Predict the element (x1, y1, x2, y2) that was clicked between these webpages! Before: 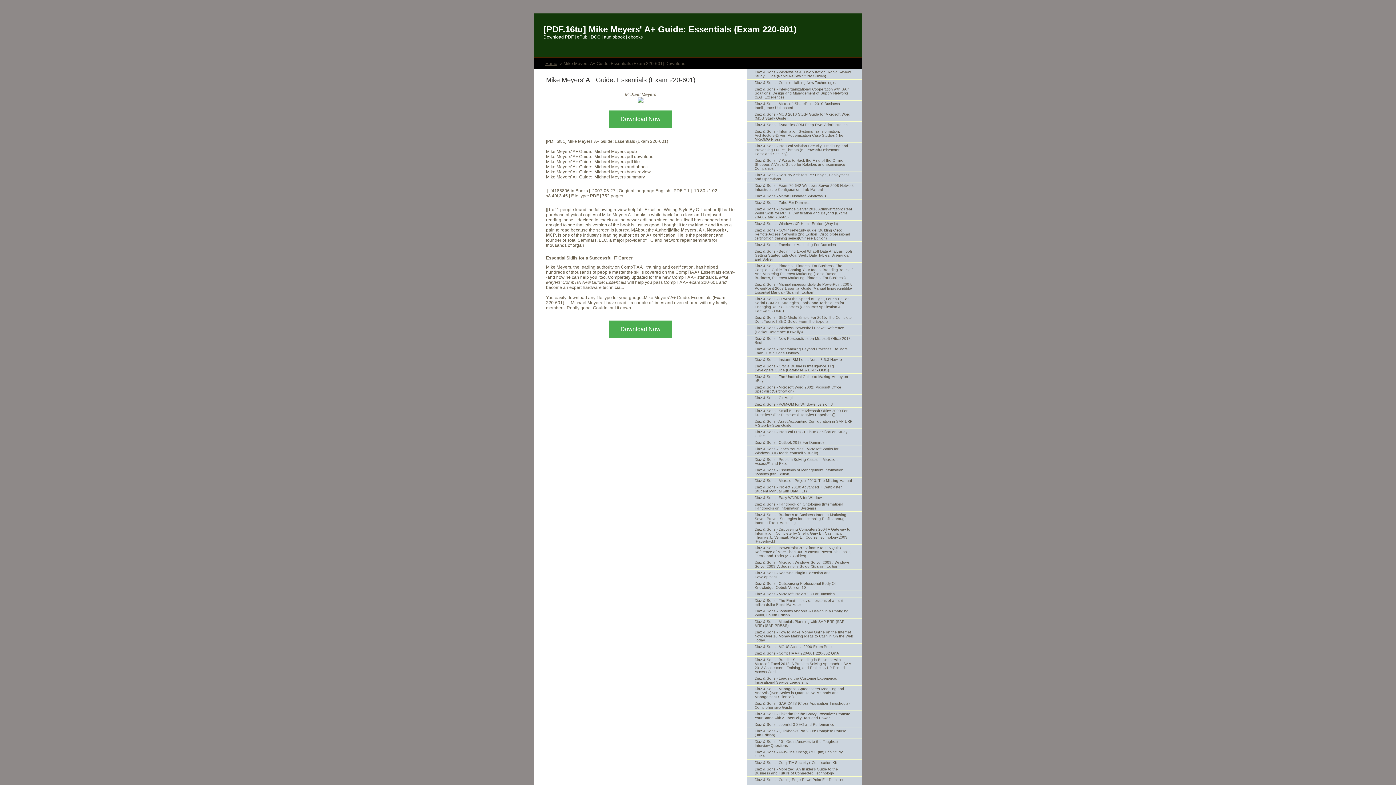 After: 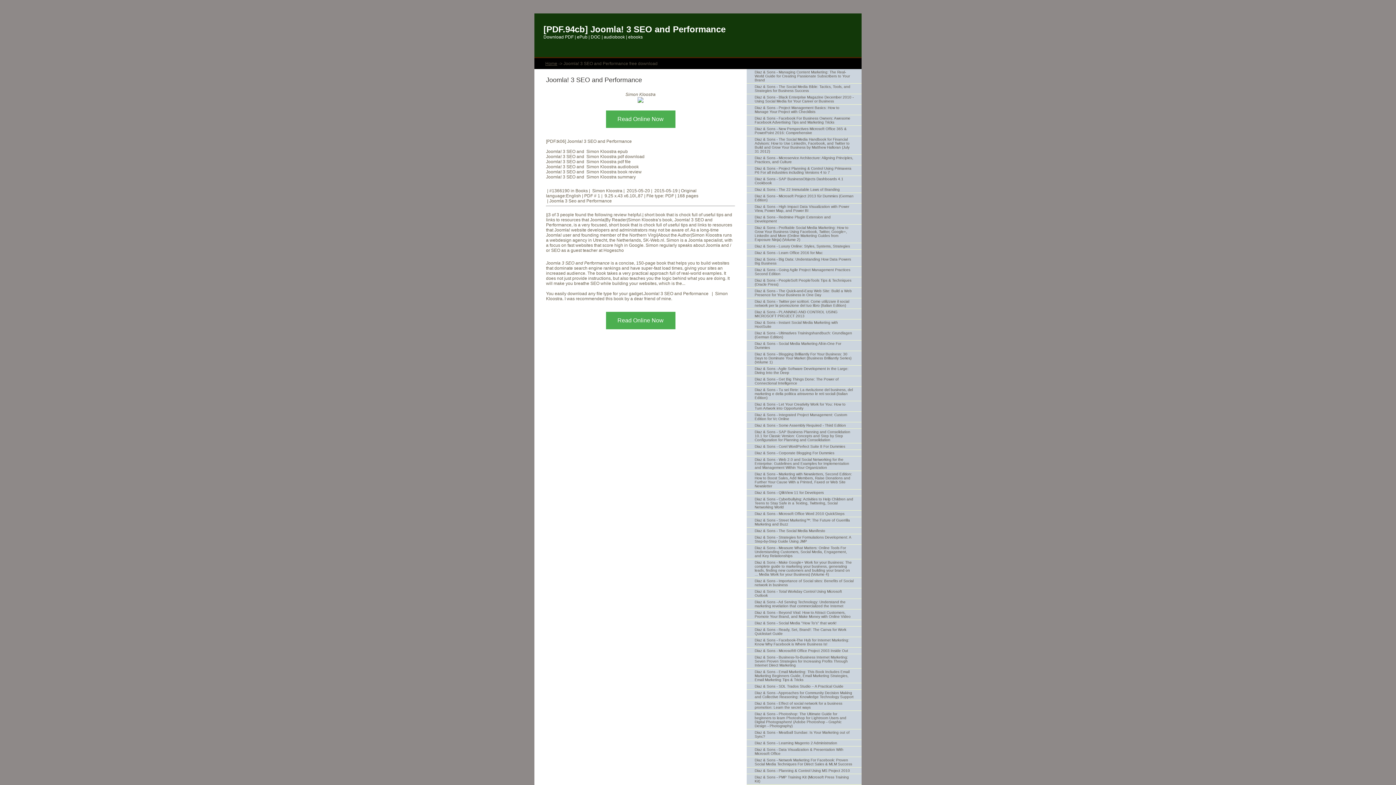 Action: bbox: (746, 721, 861, 728) label: Diaz & Sons - Joomla! 3 SEO and Performance